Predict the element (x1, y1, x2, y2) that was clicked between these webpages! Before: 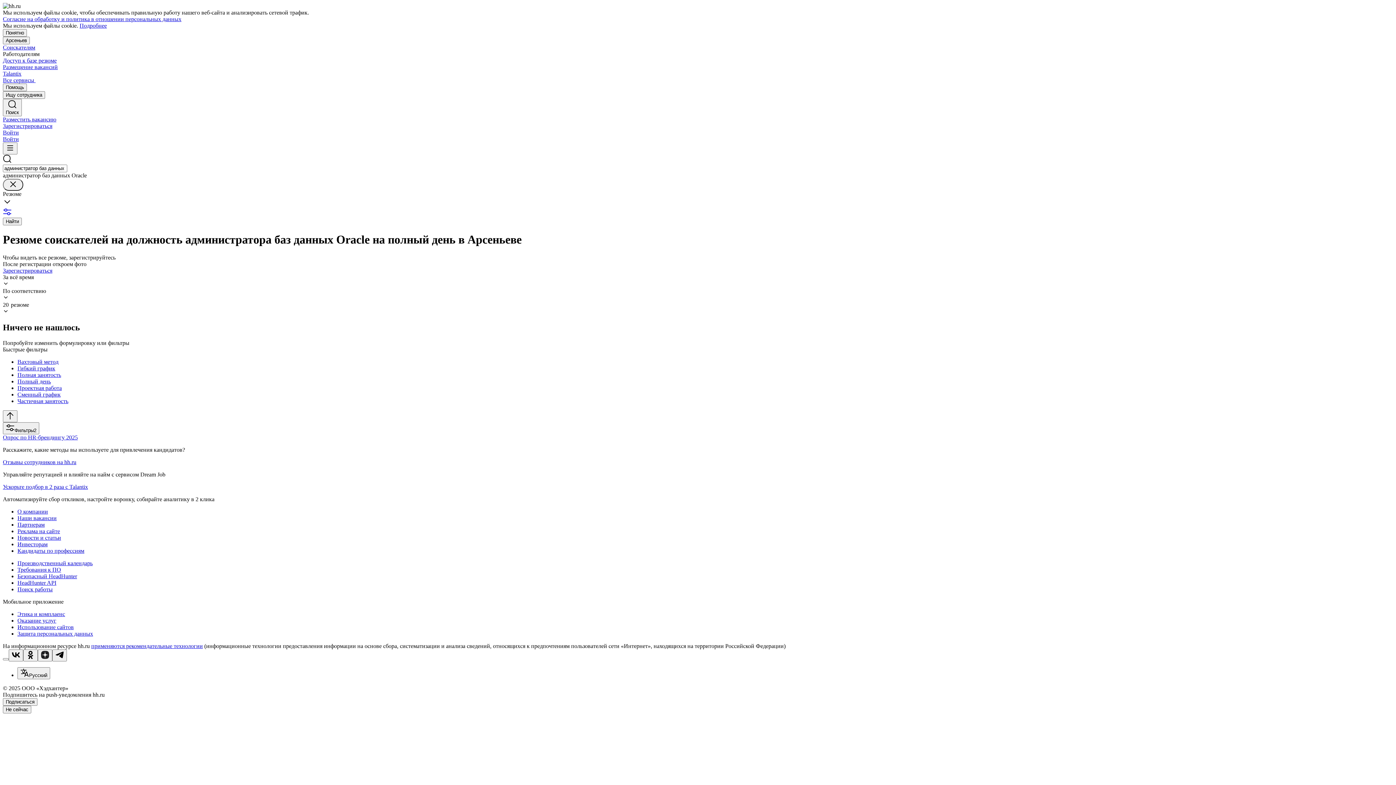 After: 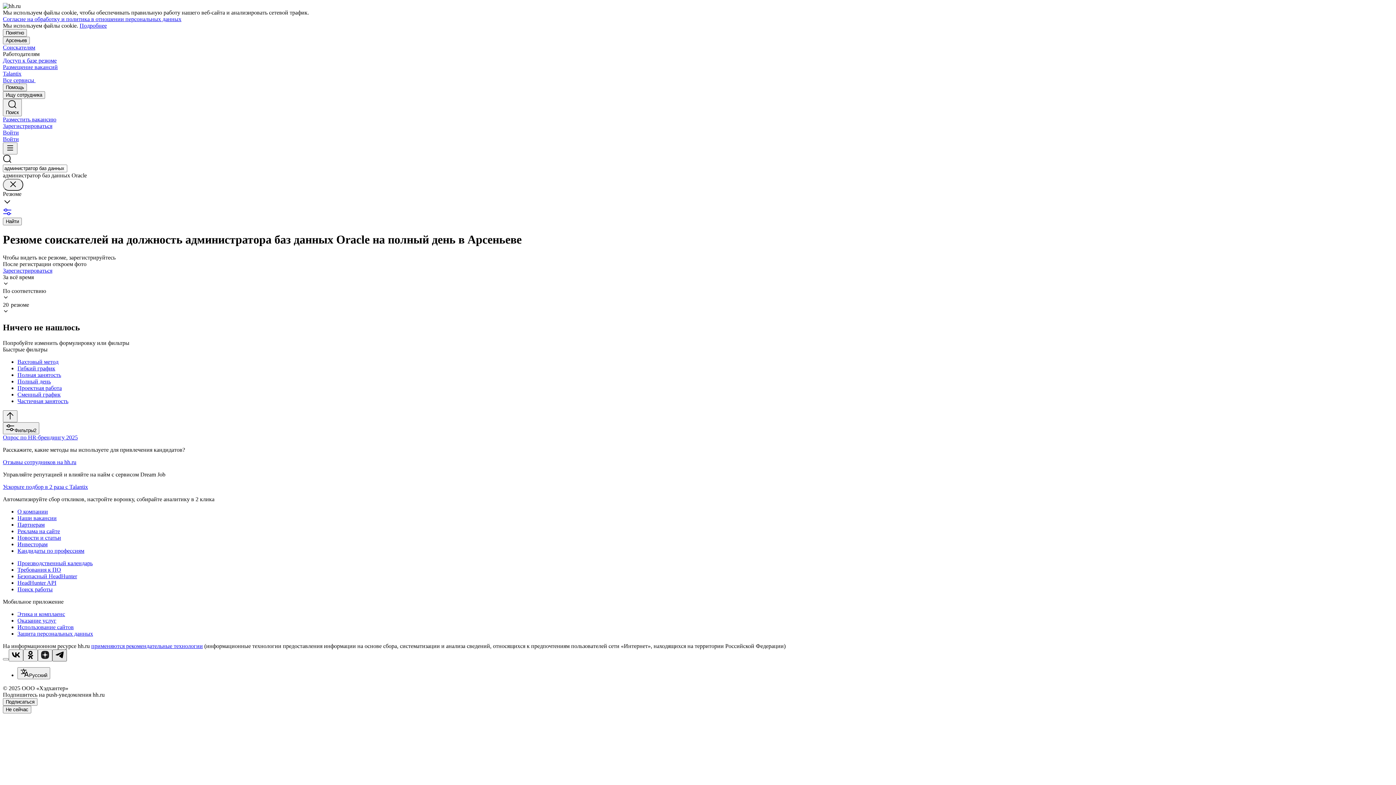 Action: bbox: (52, 649, 66, 661)